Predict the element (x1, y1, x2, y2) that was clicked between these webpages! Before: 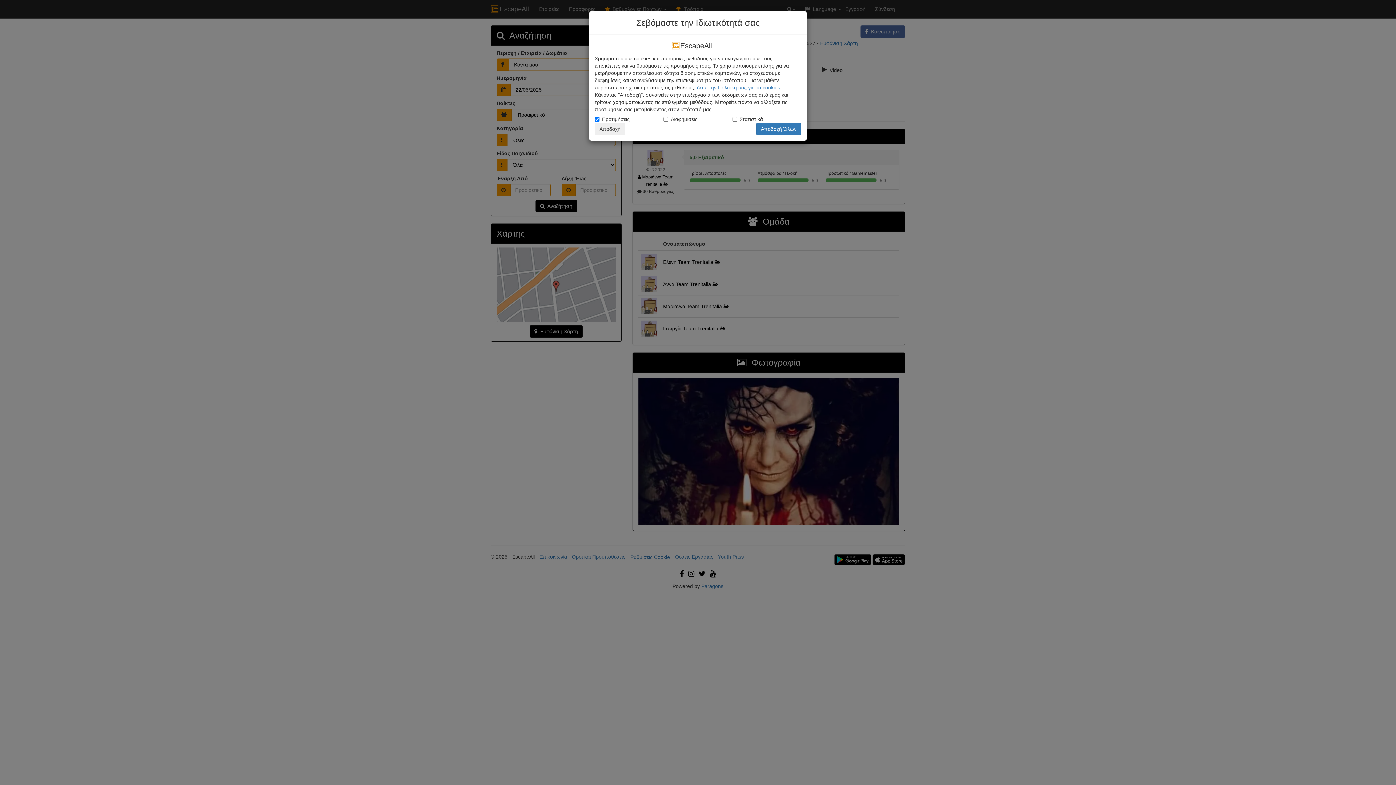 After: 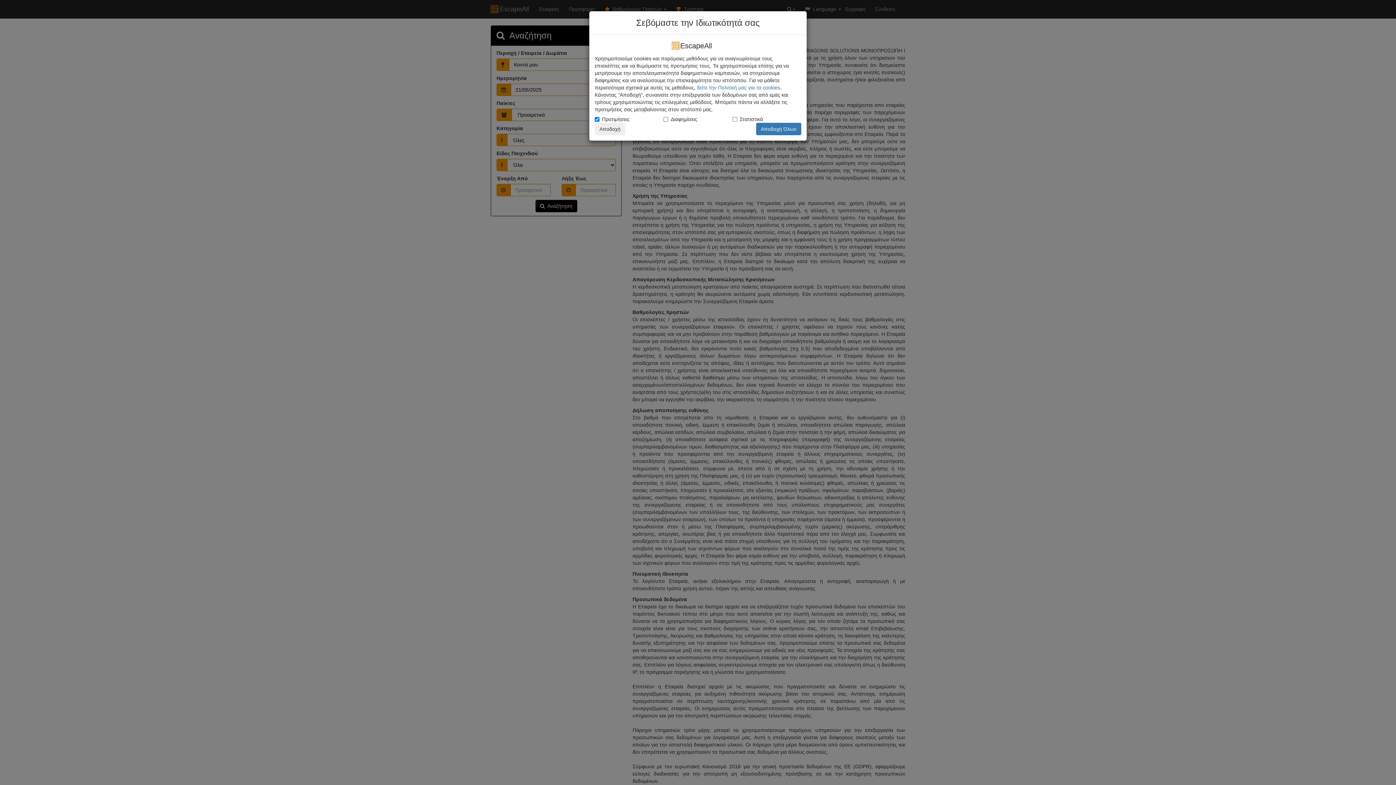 Action: label: δείτε την Πολιτική μας για τα cookies bbox: (697, 84, 780, 90)